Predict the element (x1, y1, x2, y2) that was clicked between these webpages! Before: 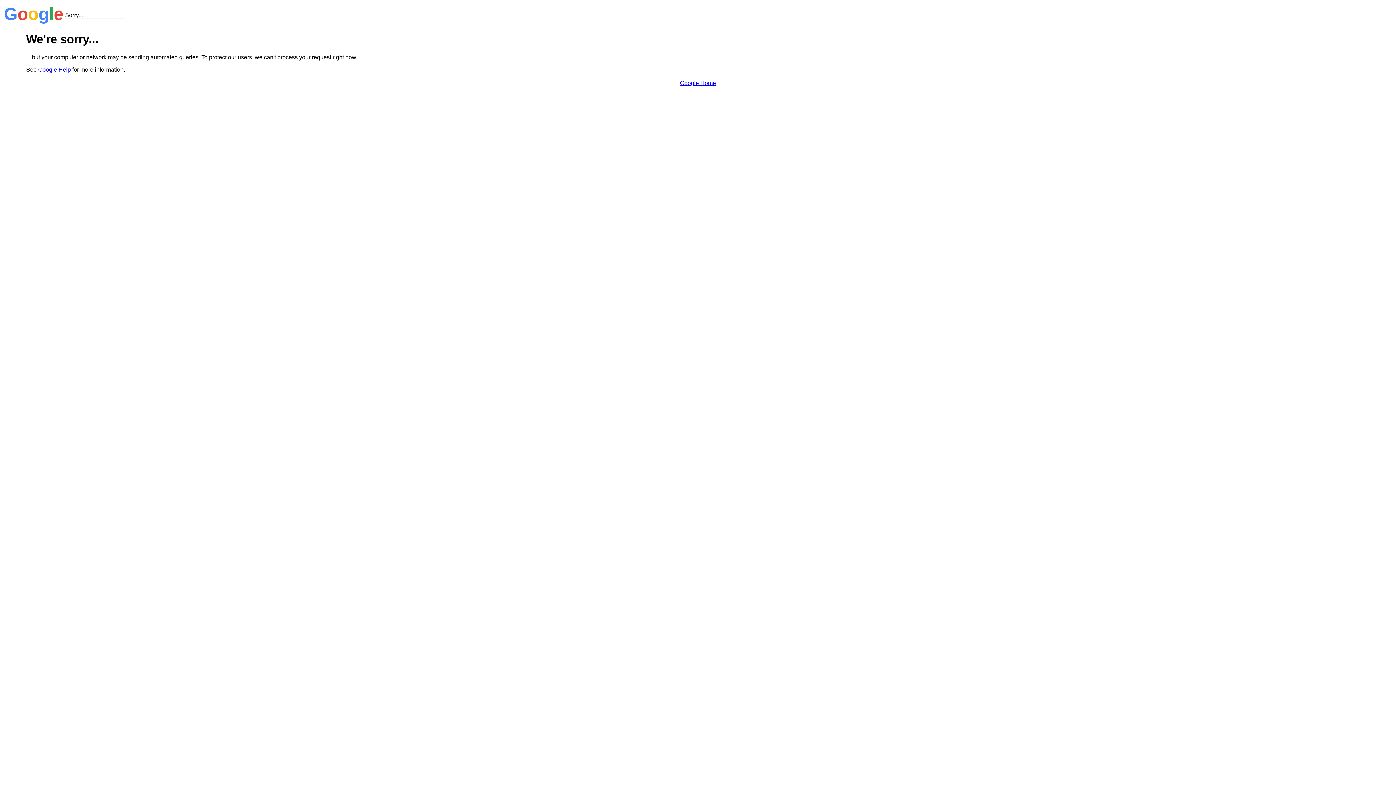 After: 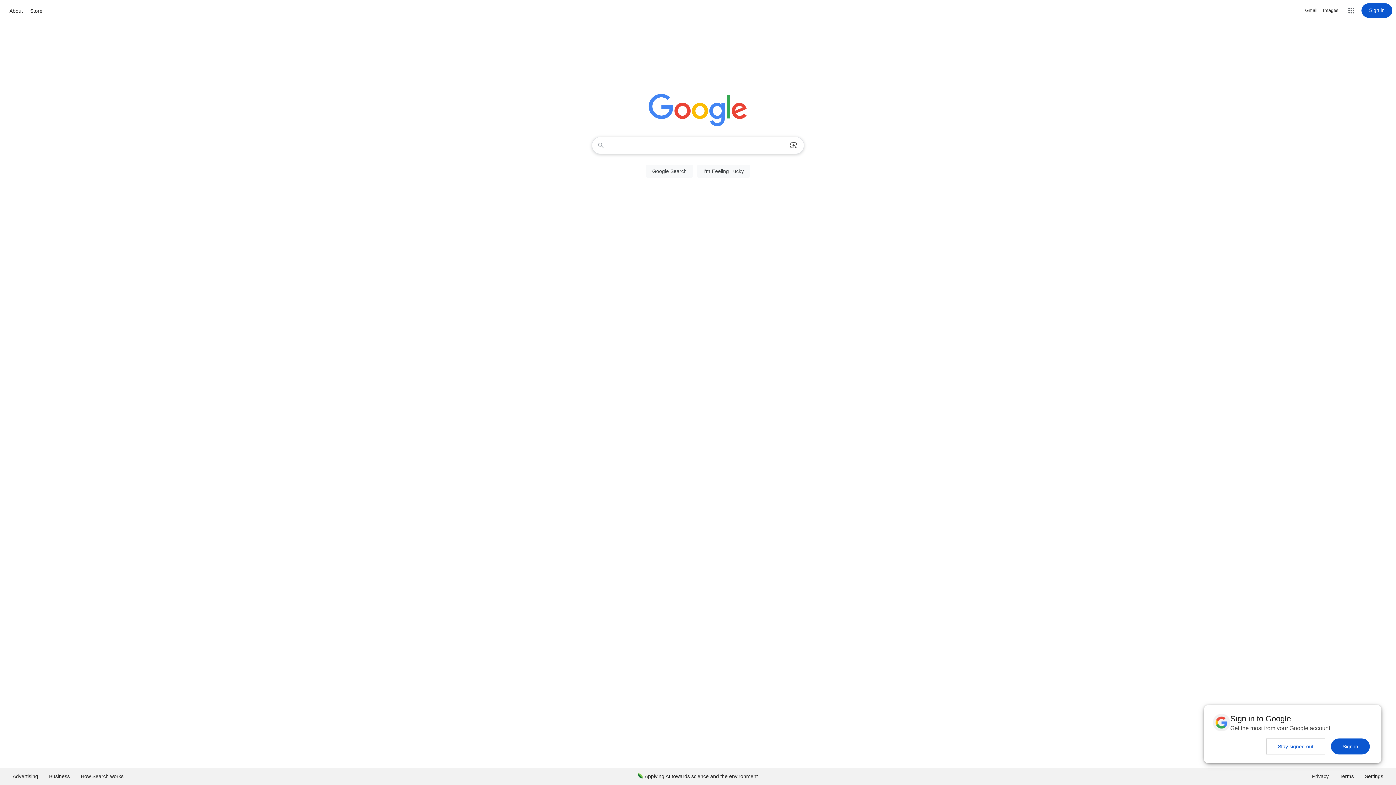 Action: bbox: (680, 79, 716, 86) label: Google Home